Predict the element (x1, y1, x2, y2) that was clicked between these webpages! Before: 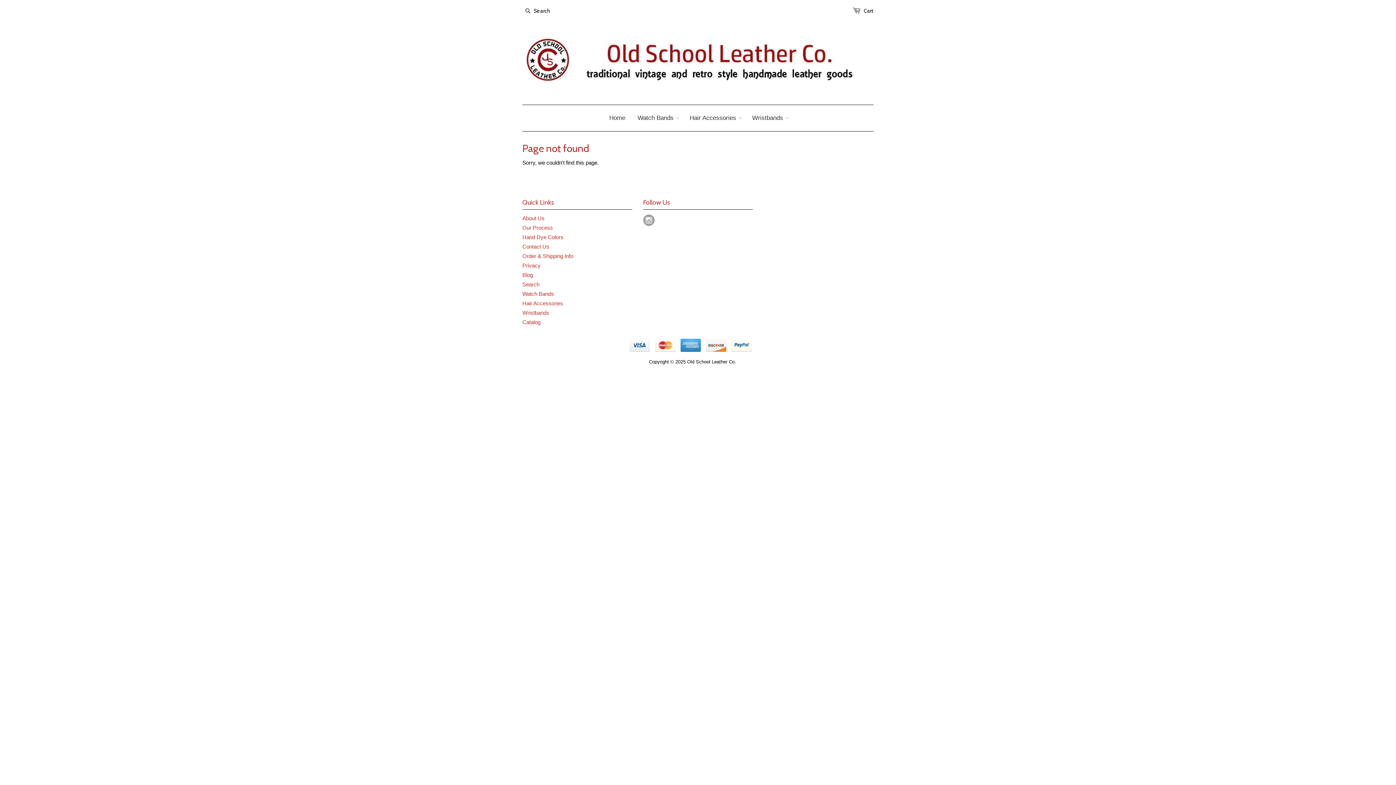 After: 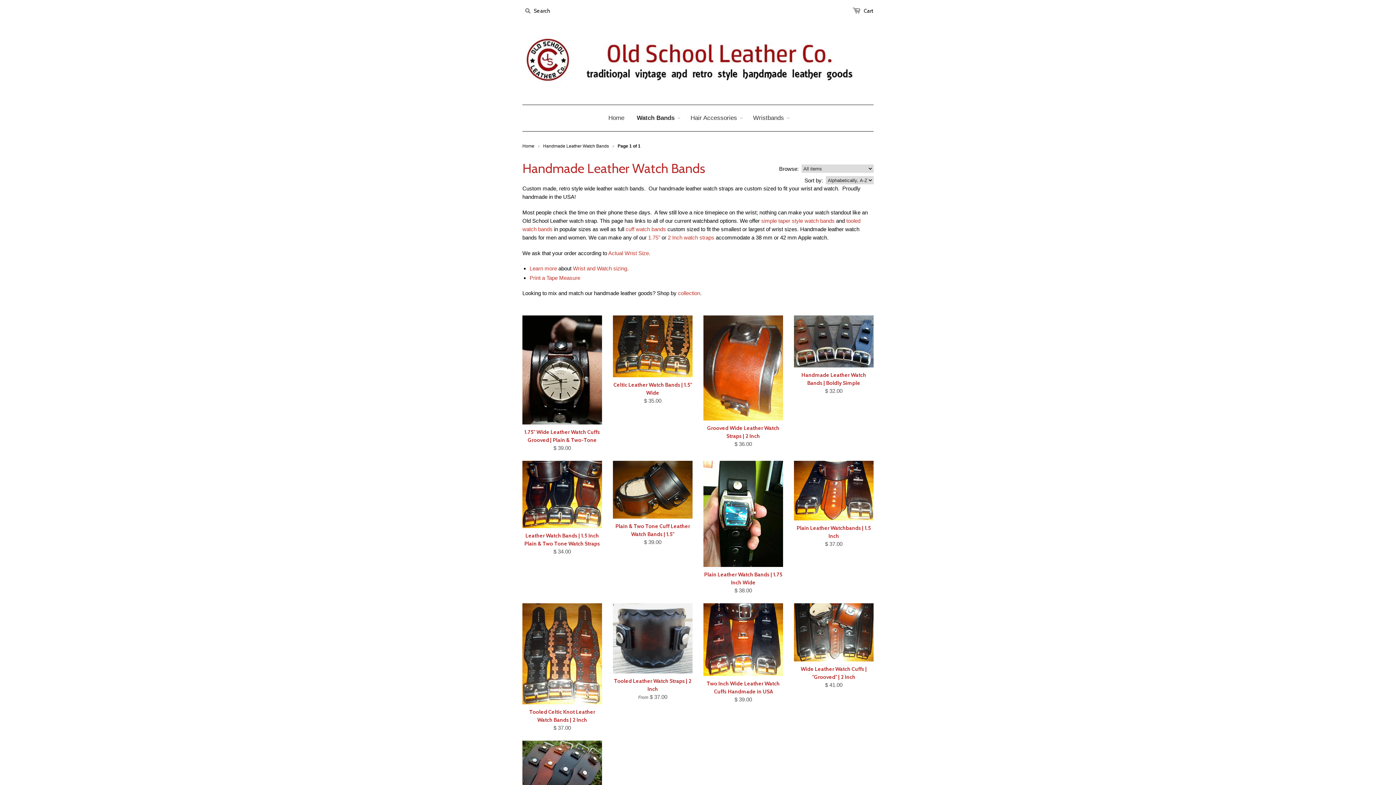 Action: bbox: (632, 105, 679, 131) label: Watch Bands